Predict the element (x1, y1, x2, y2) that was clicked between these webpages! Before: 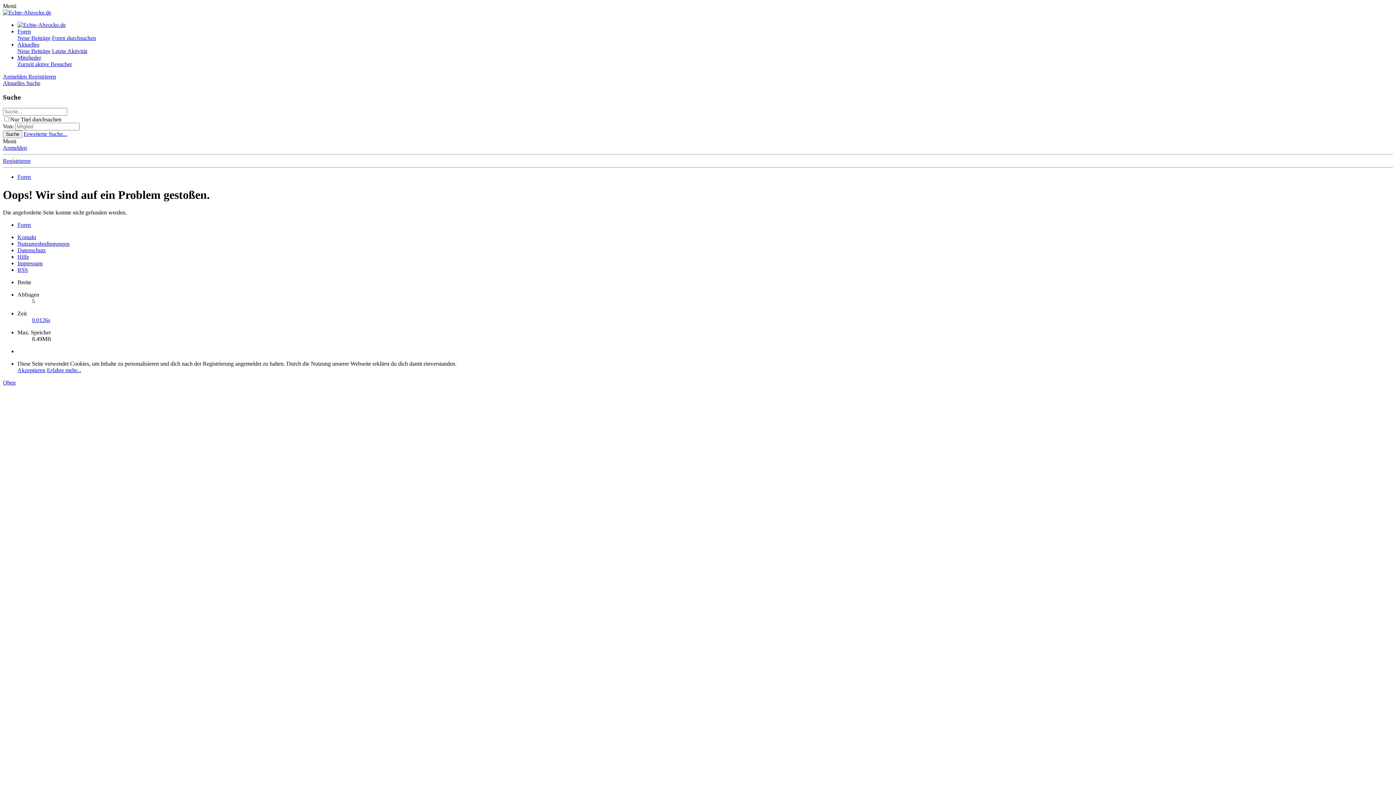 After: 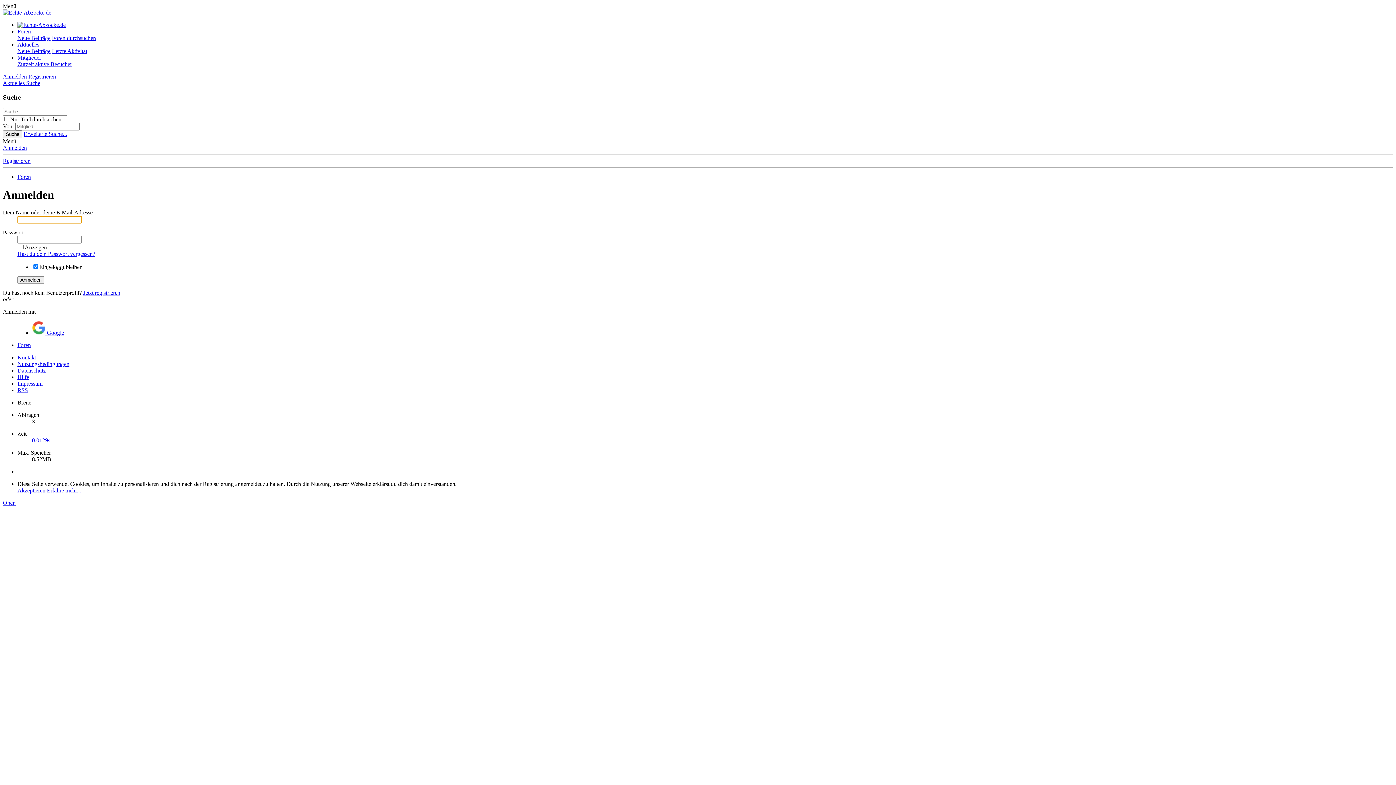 Action: bbox: (2, 73, 28, 79) label: Anmelden 